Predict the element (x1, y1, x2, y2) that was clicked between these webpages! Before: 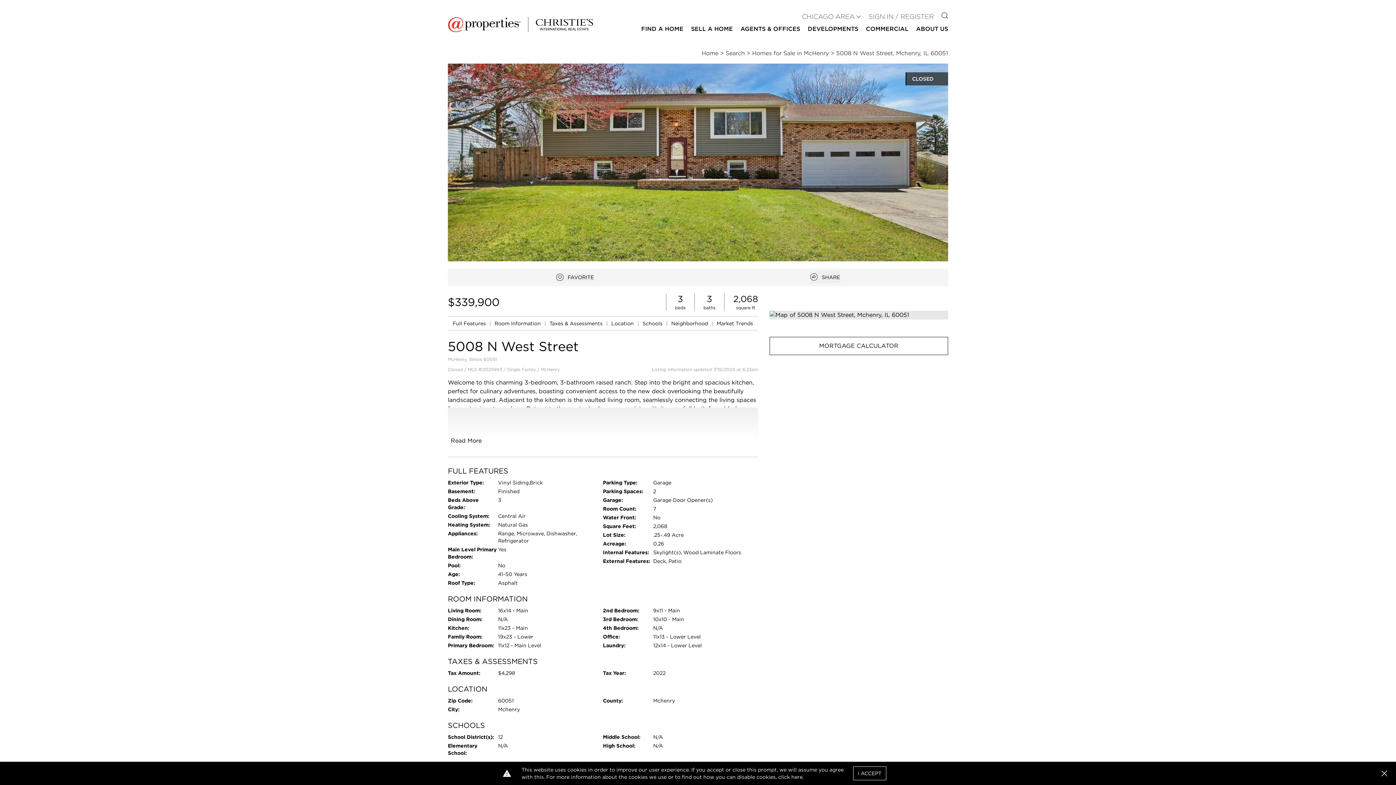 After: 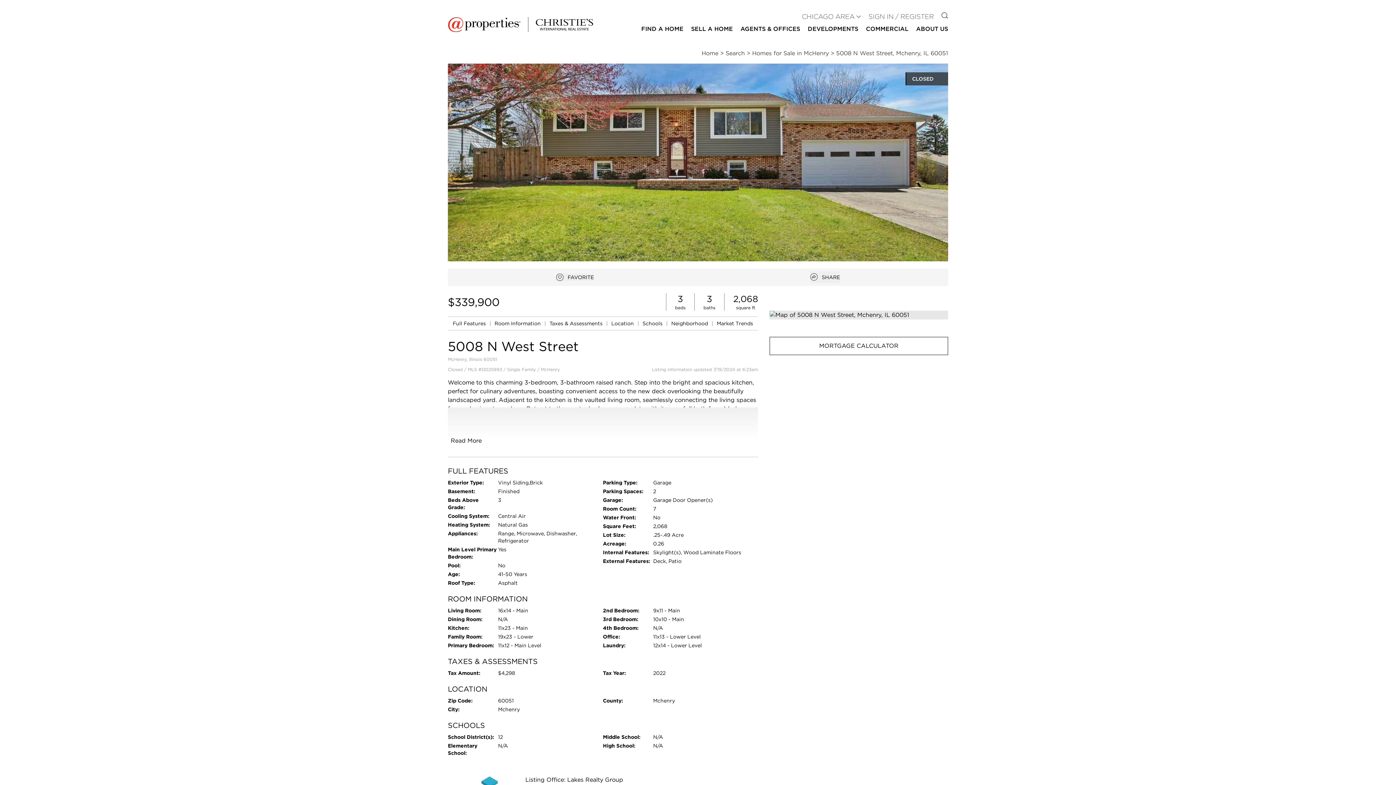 Action: bbox: (1381, 770, 1387, 776) label: Close